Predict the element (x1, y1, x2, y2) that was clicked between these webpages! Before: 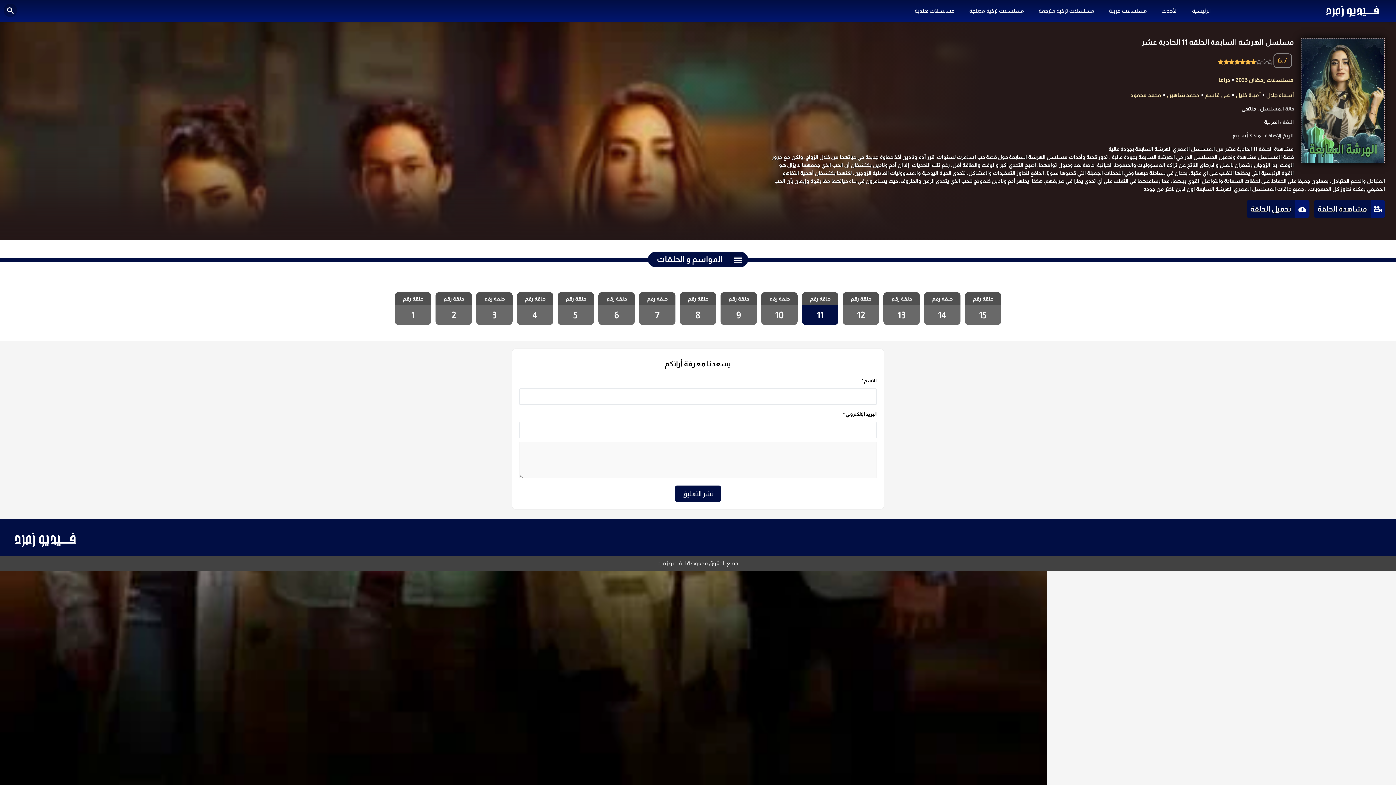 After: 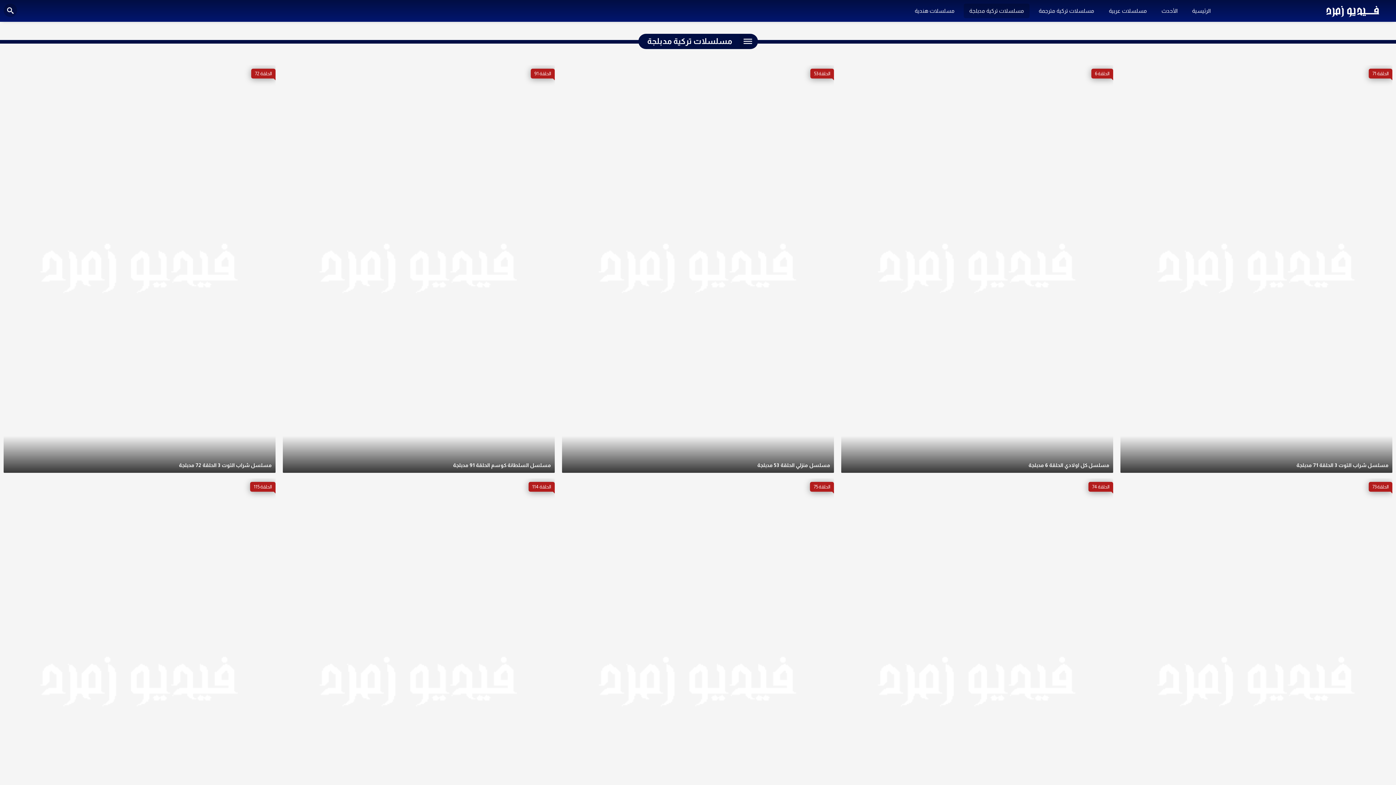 Action: bbox: (964, 3, 1029, 18) label: مسلسلات تركية مدبلجة